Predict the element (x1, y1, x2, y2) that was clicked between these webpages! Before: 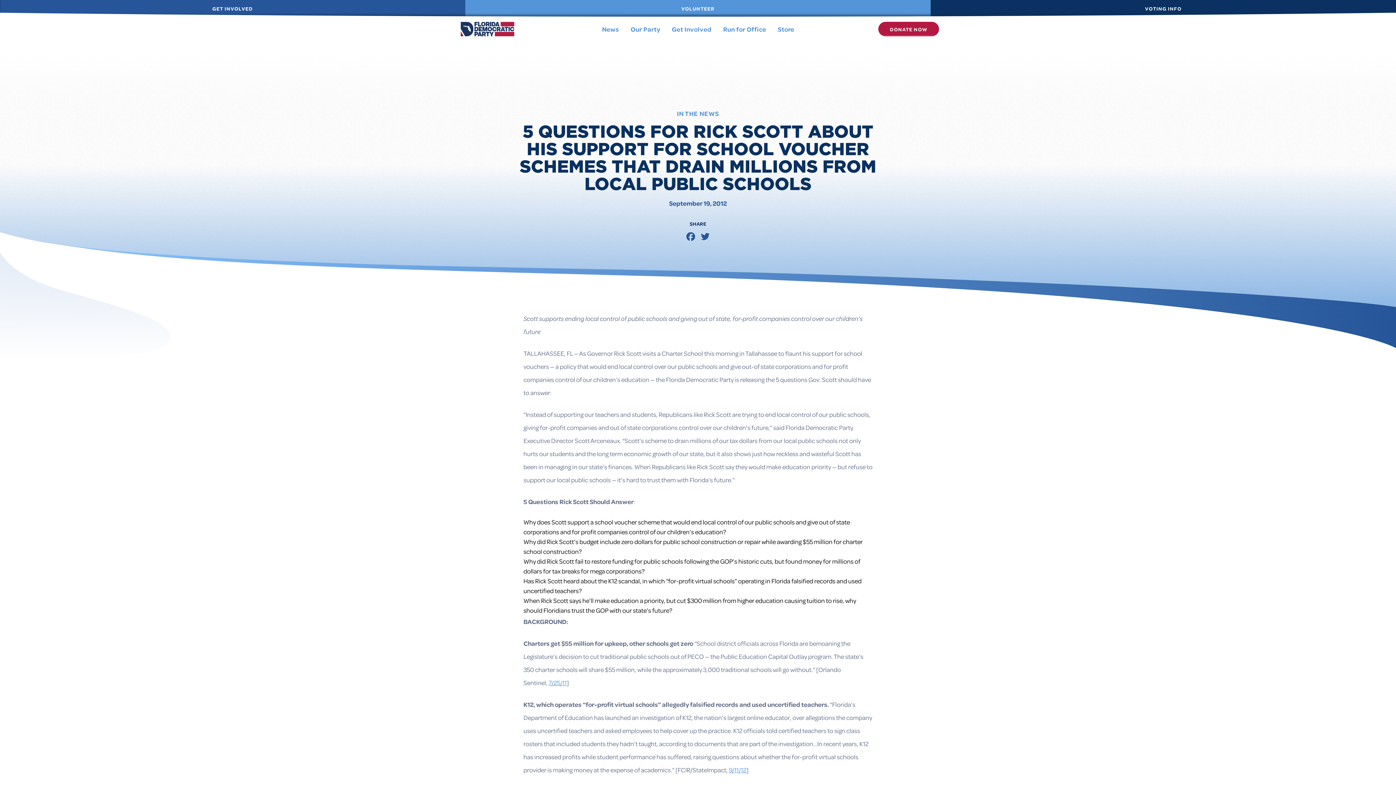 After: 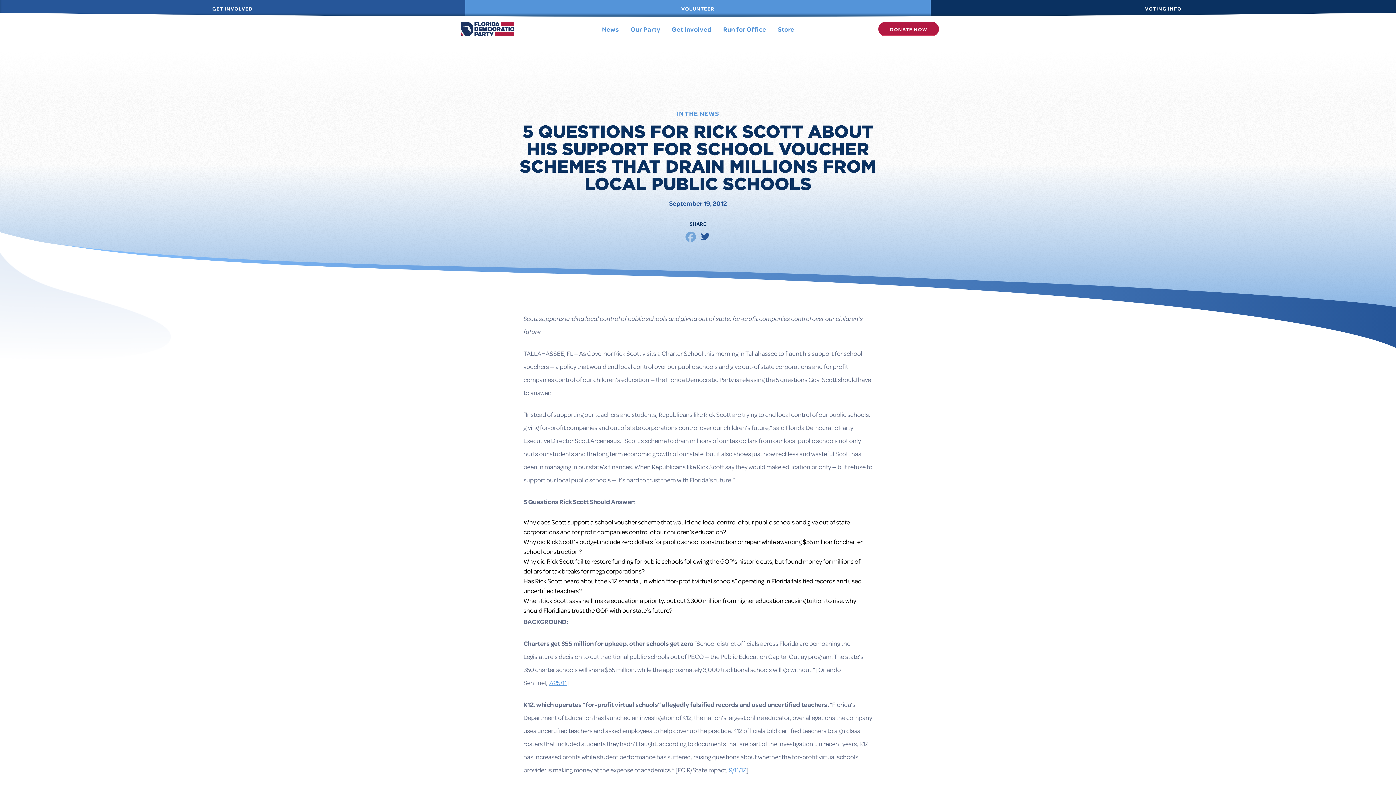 Action: bbox: (686, 233, 695, 242) label: Share On Facebook